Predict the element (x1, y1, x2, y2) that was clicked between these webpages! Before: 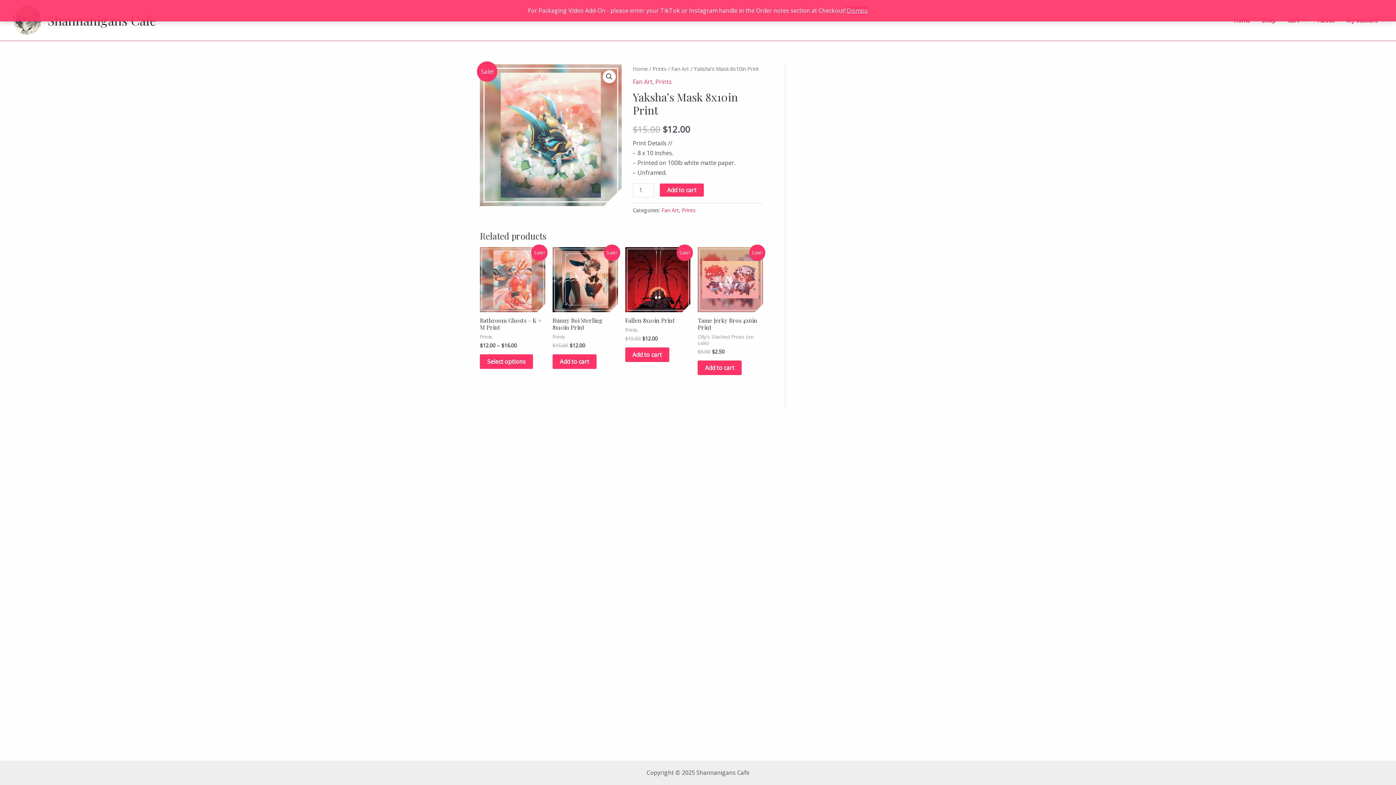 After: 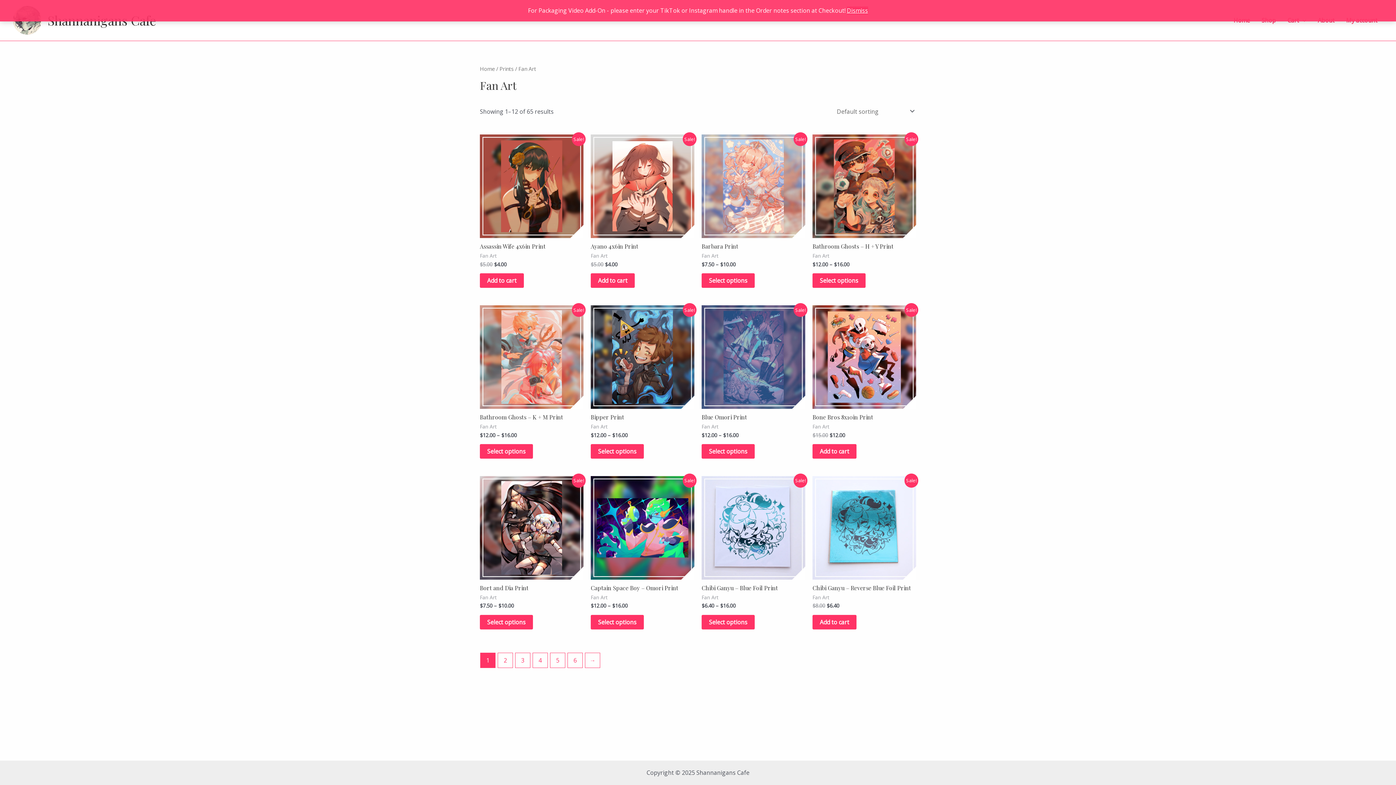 Action: bbox: (671, 65, 689, 72) label: Fan Art